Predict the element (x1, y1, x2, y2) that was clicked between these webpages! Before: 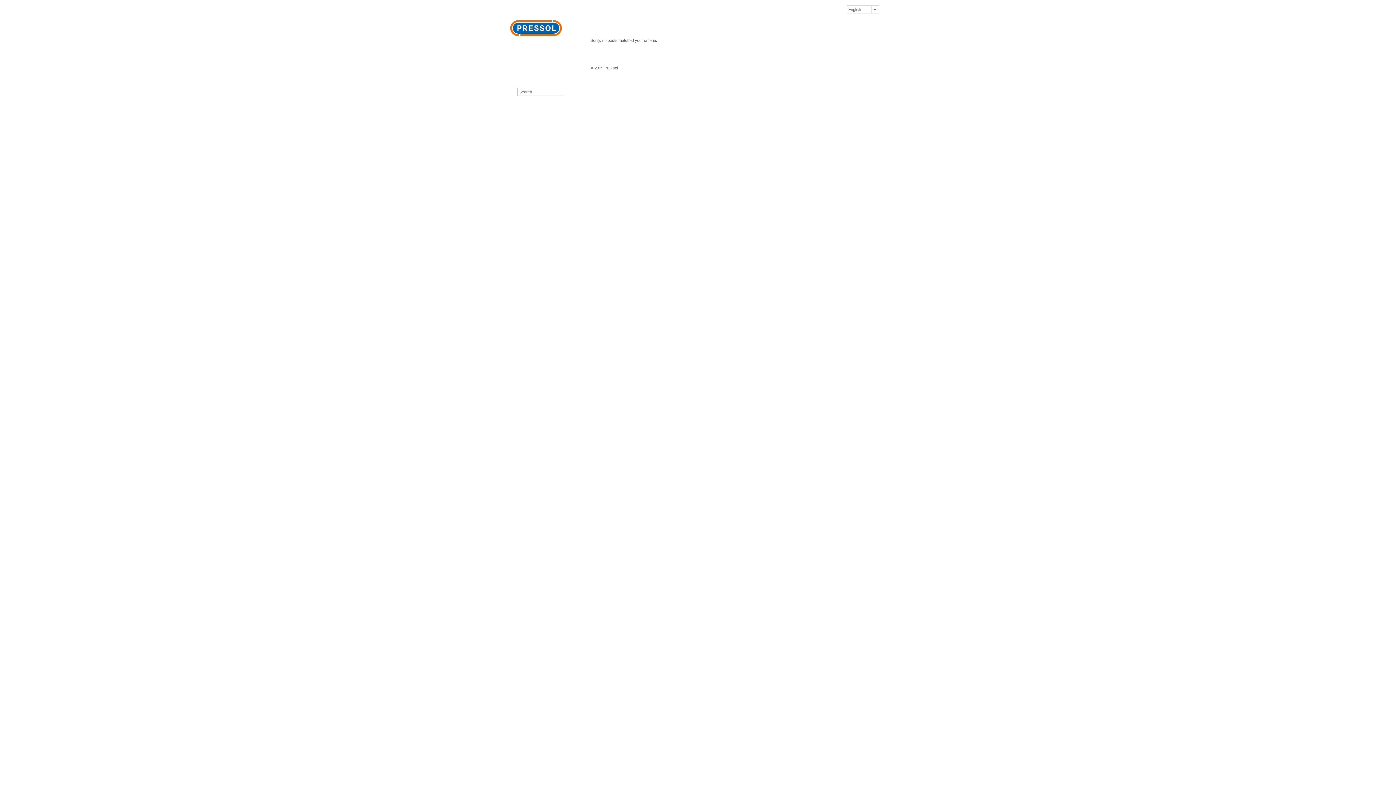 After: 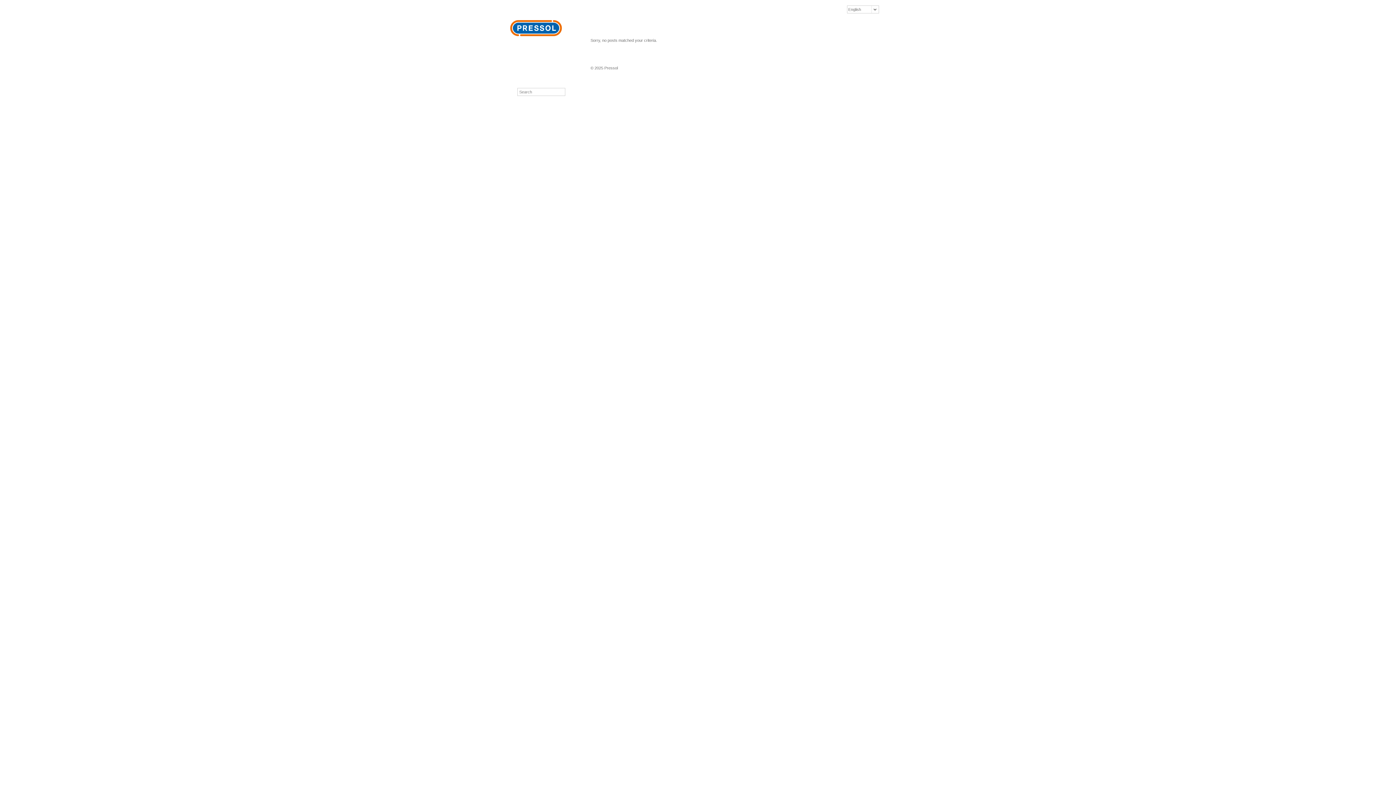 Action: bbox: (517, 48, 562, 53)